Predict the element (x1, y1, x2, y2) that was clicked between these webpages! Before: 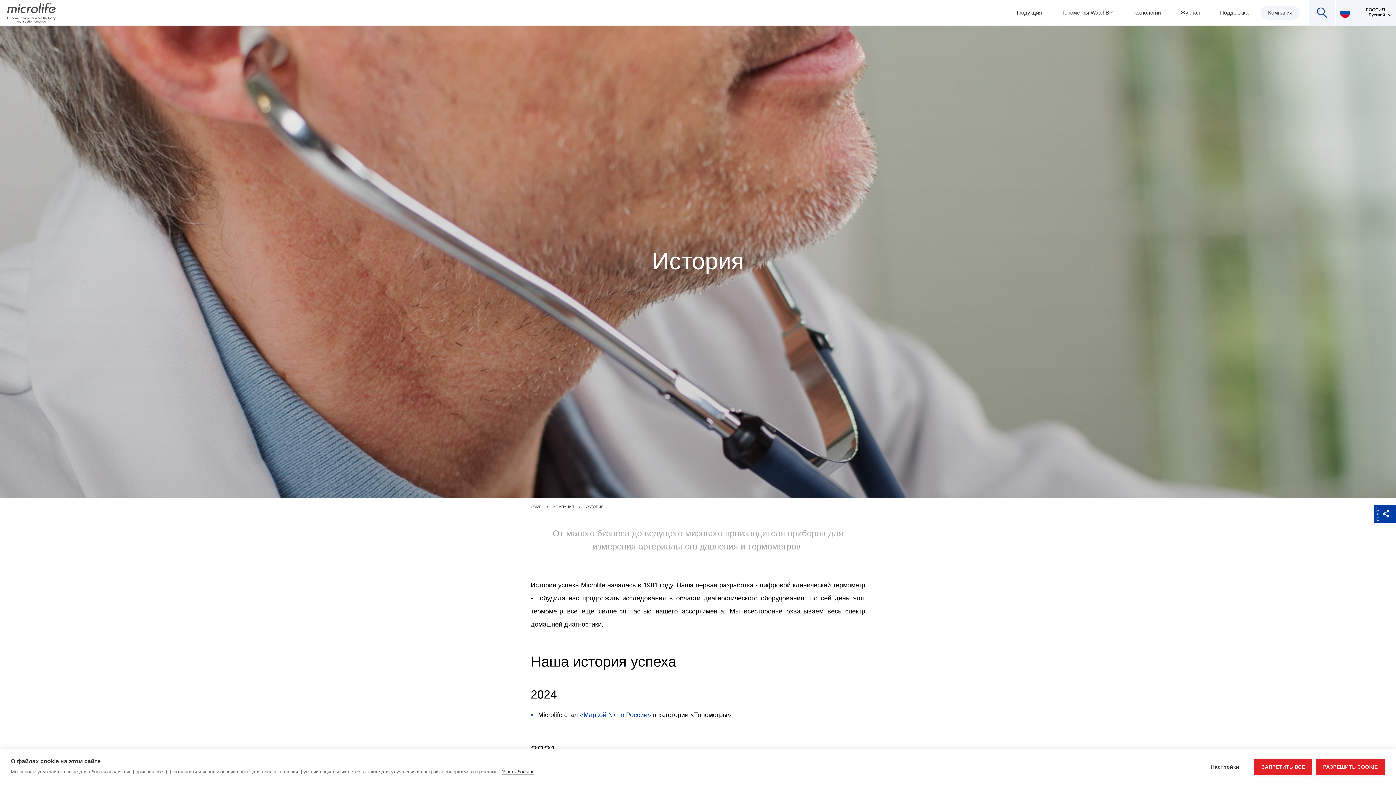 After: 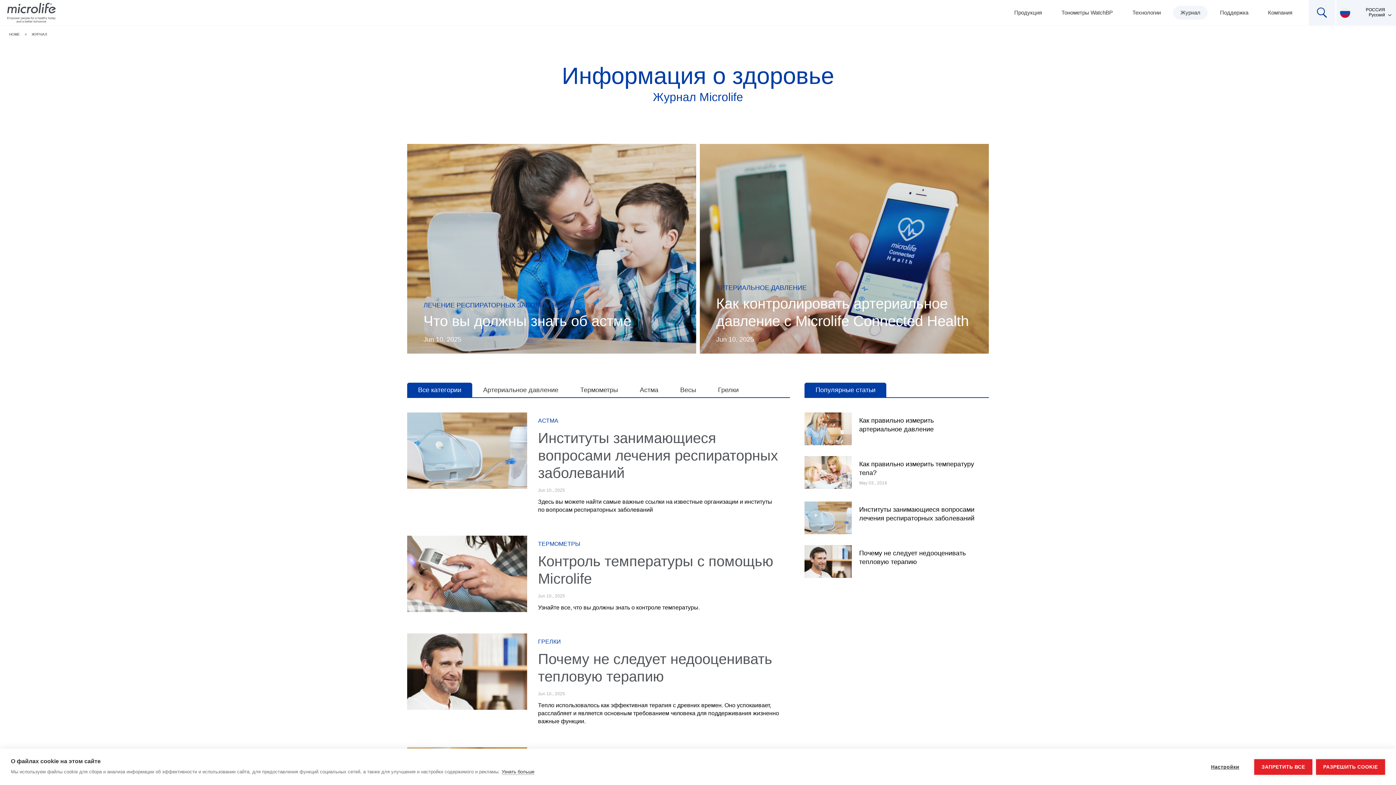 Action: bbox: (1173, 5, 1208, 19) label: Журнал